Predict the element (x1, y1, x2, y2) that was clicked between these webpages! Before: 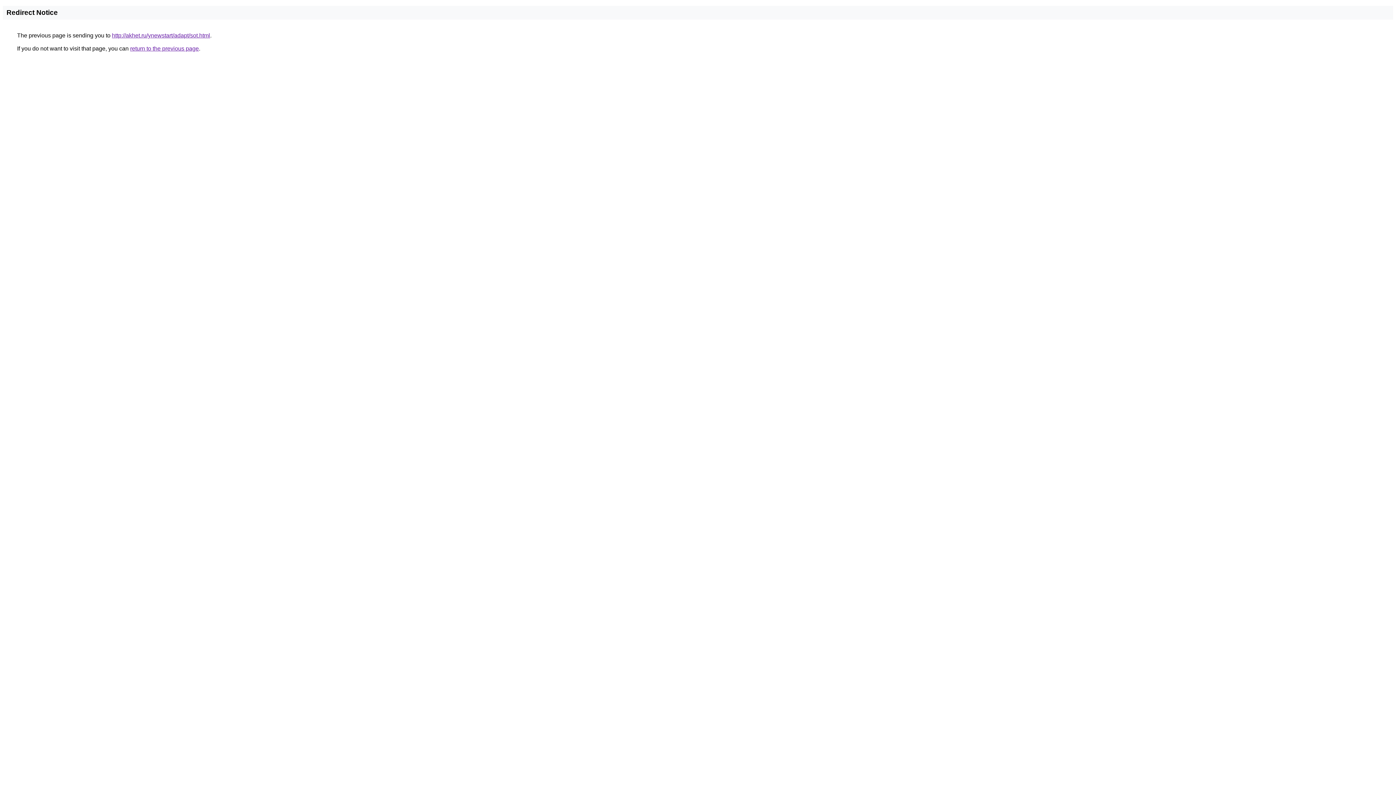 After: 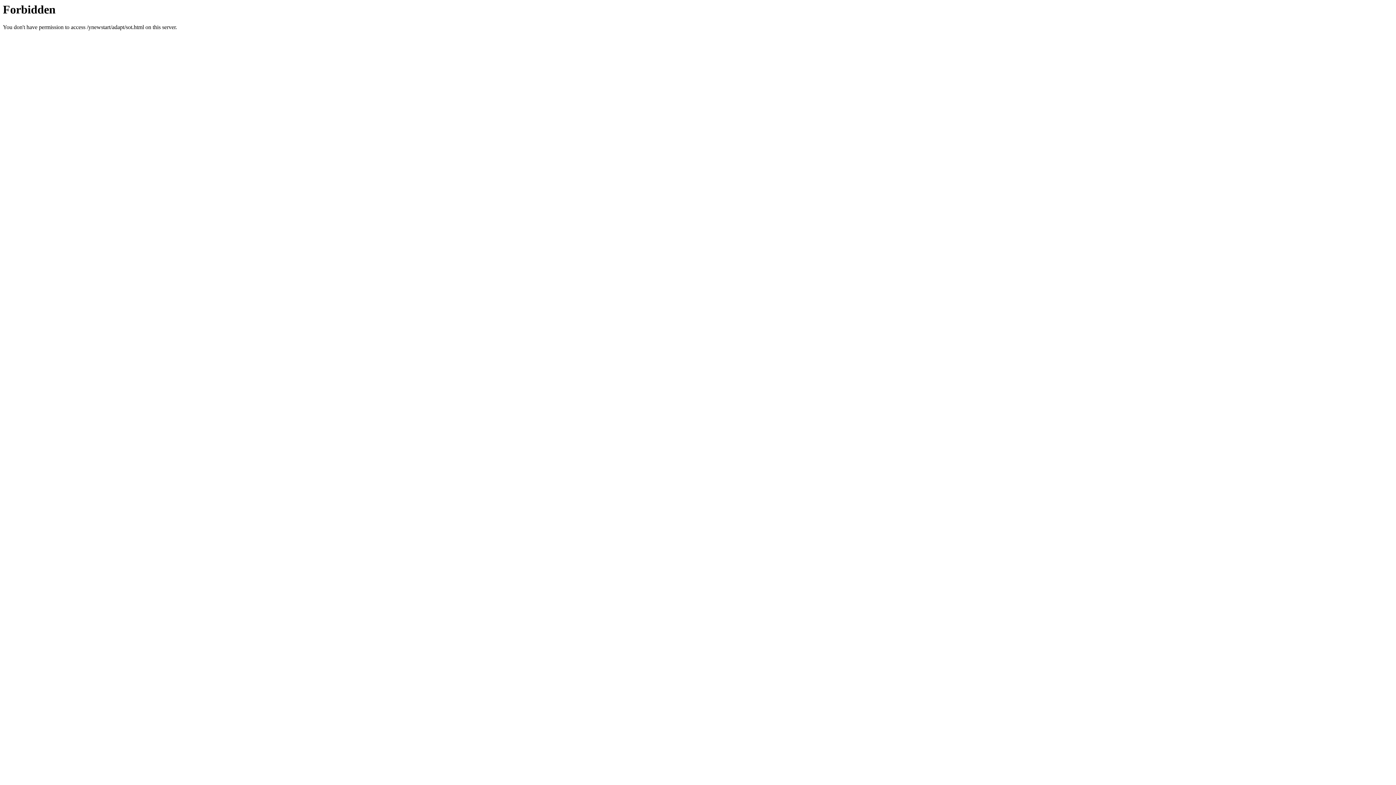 Action: label: http://akhet.ru/ynewstart/adapt/sot.html bbox: (112, 32, 210, 38)